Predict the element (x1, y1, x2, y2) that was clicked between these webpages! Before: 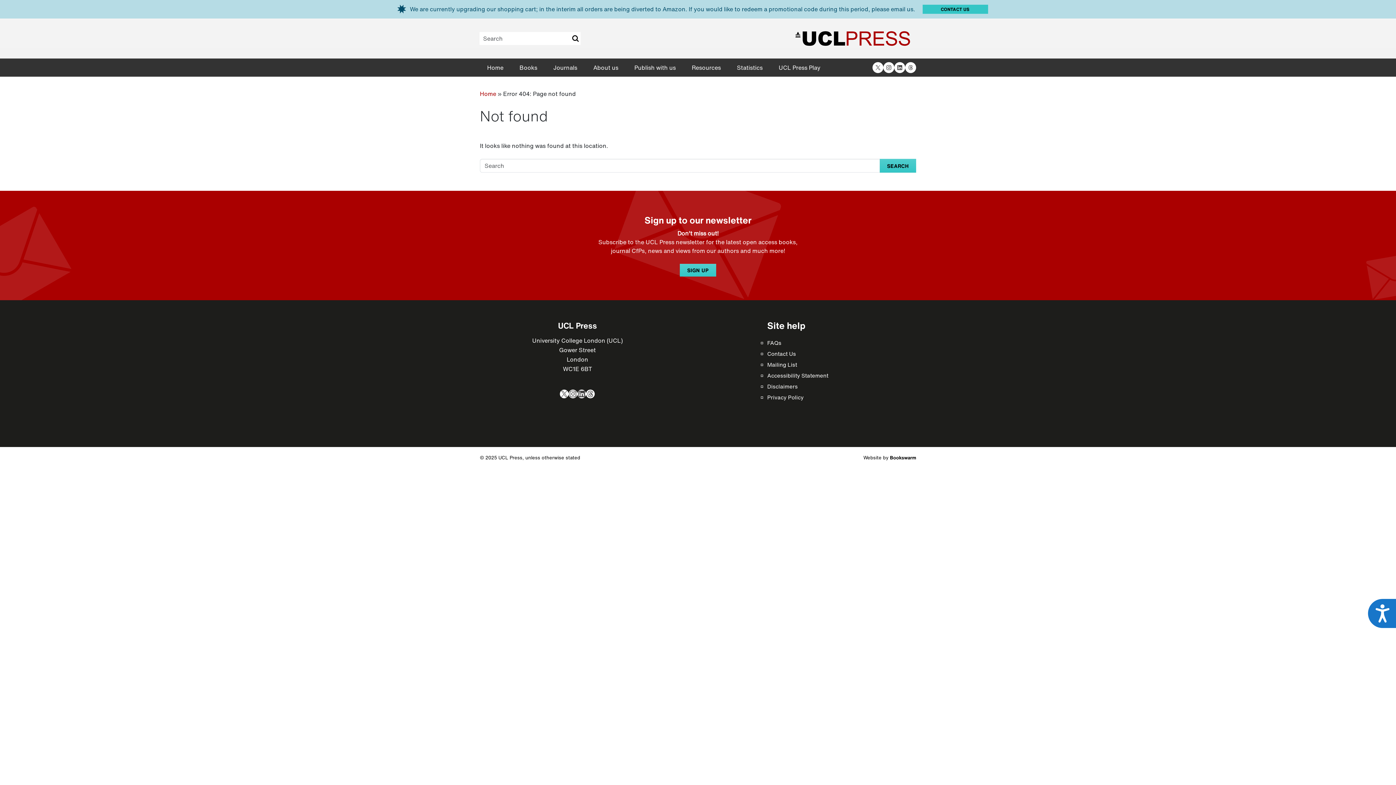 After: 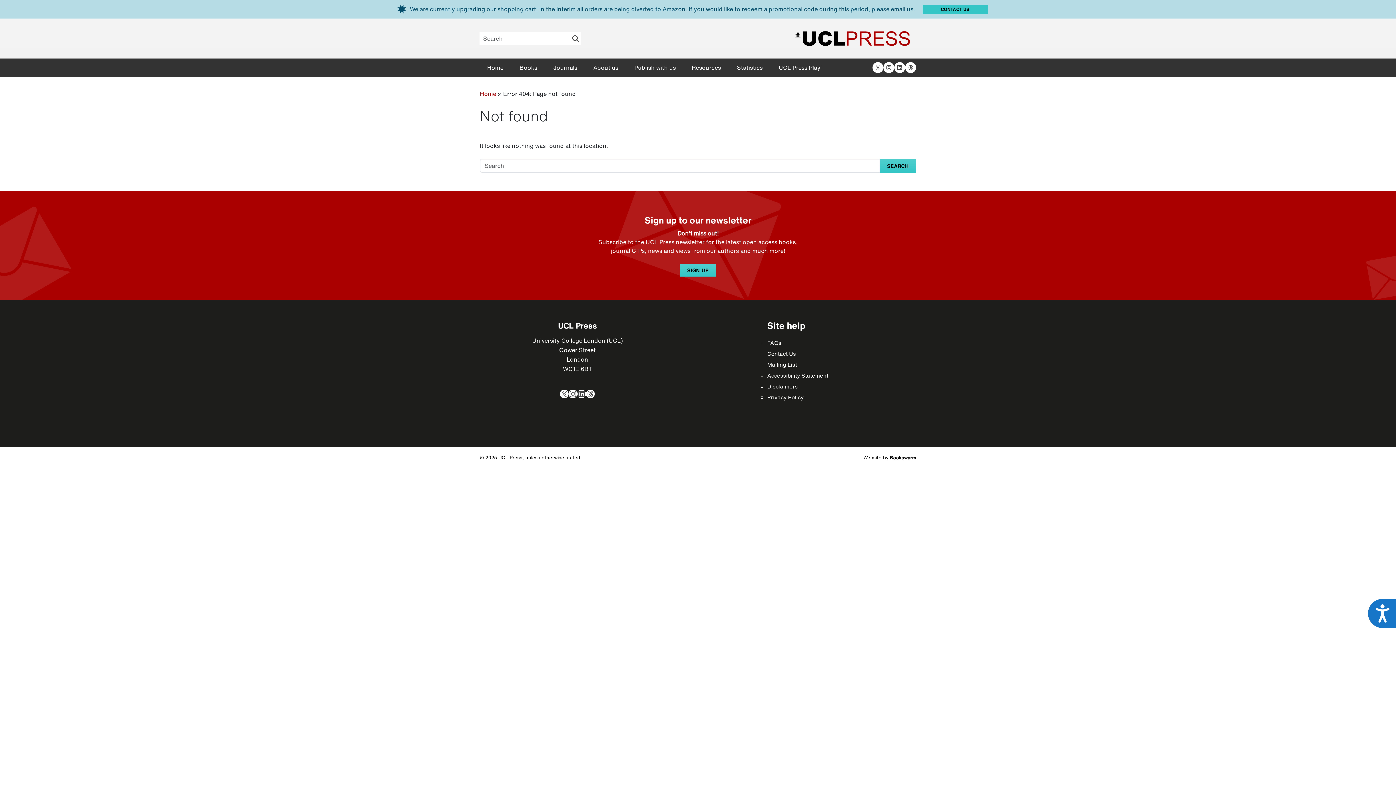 Action: bbox: (569, 32, 580, 45) label: SEARCH